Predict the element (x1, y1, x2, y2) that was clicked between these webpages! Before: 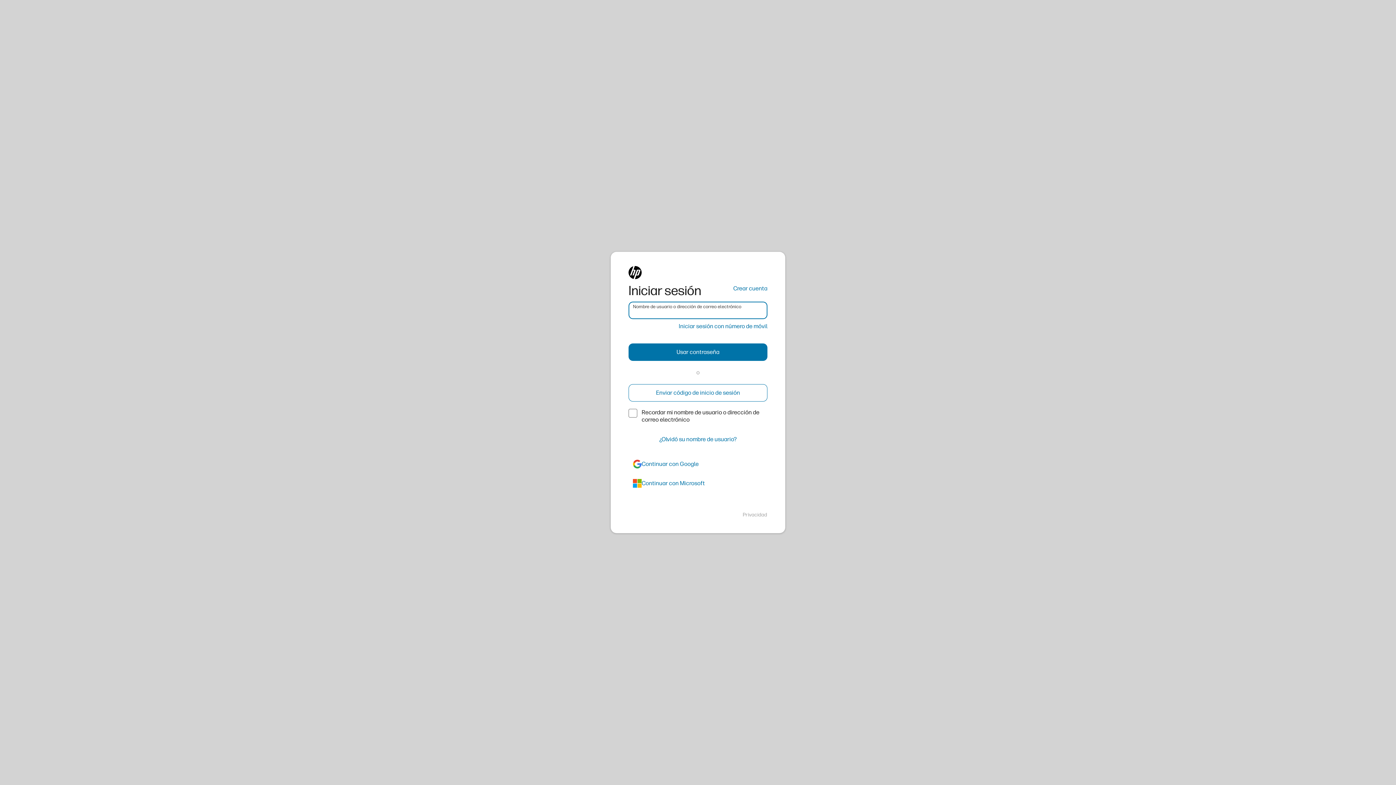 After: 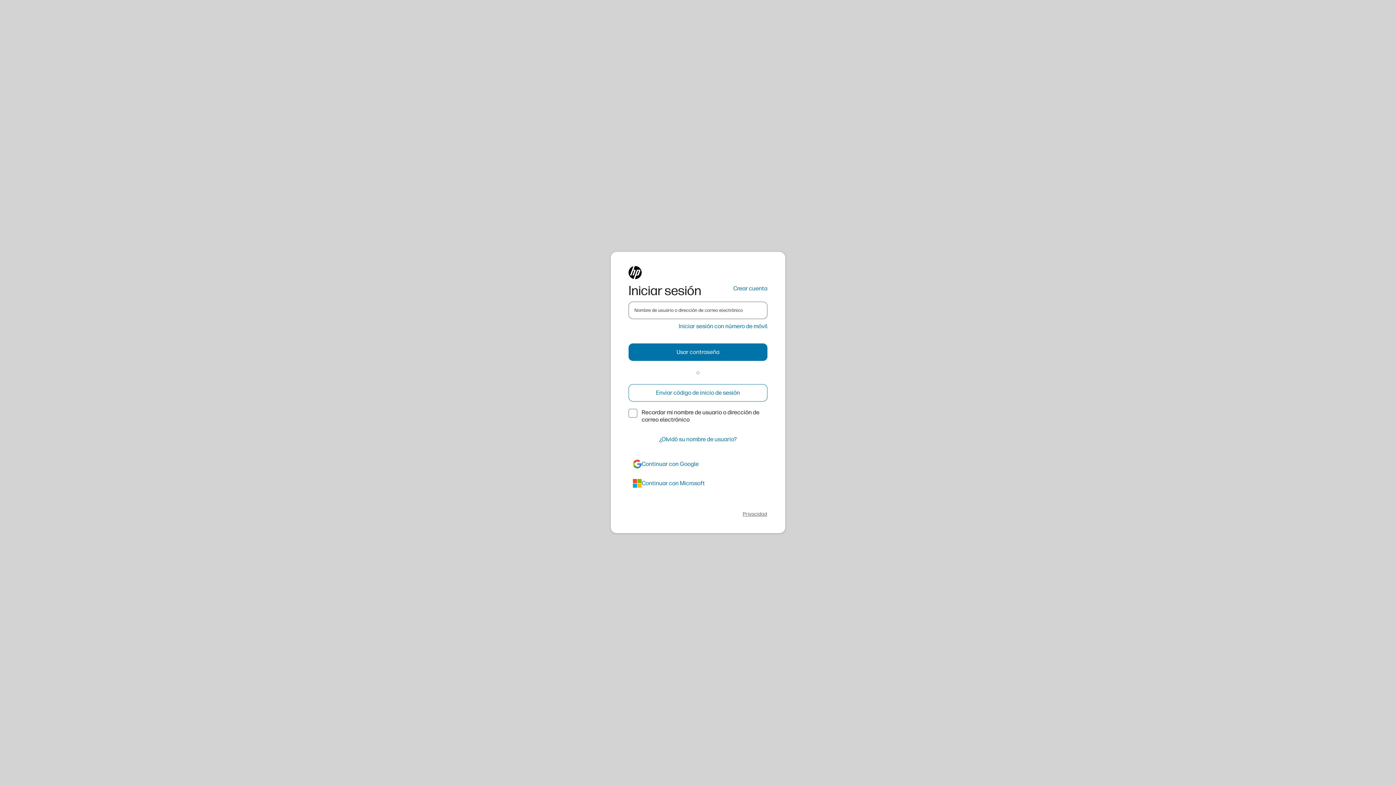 Action: label: Privacidad bbox: (742, 511, 767, 518)